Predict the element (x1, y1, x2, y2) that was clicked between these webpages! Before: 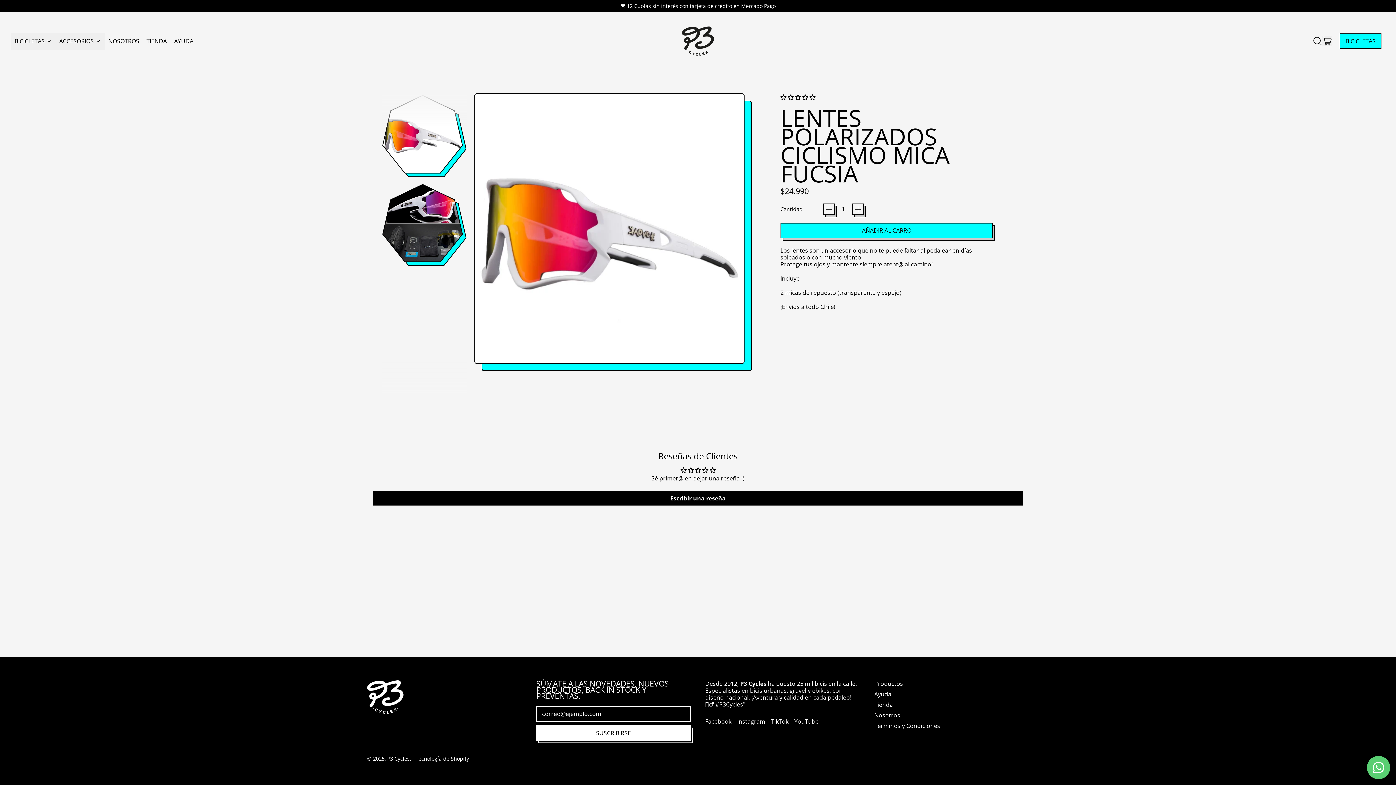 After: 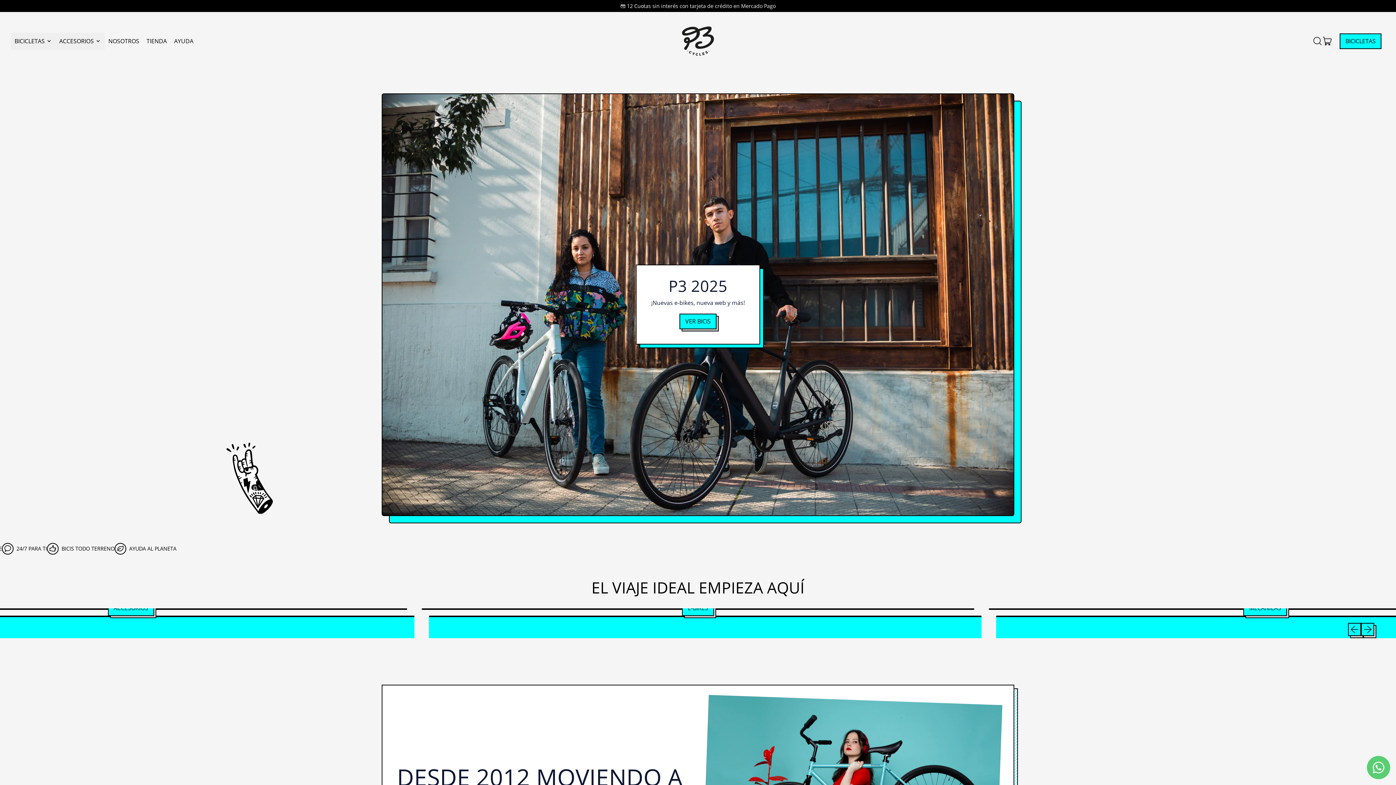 Action: bbox: (367, 680, 521, 714)